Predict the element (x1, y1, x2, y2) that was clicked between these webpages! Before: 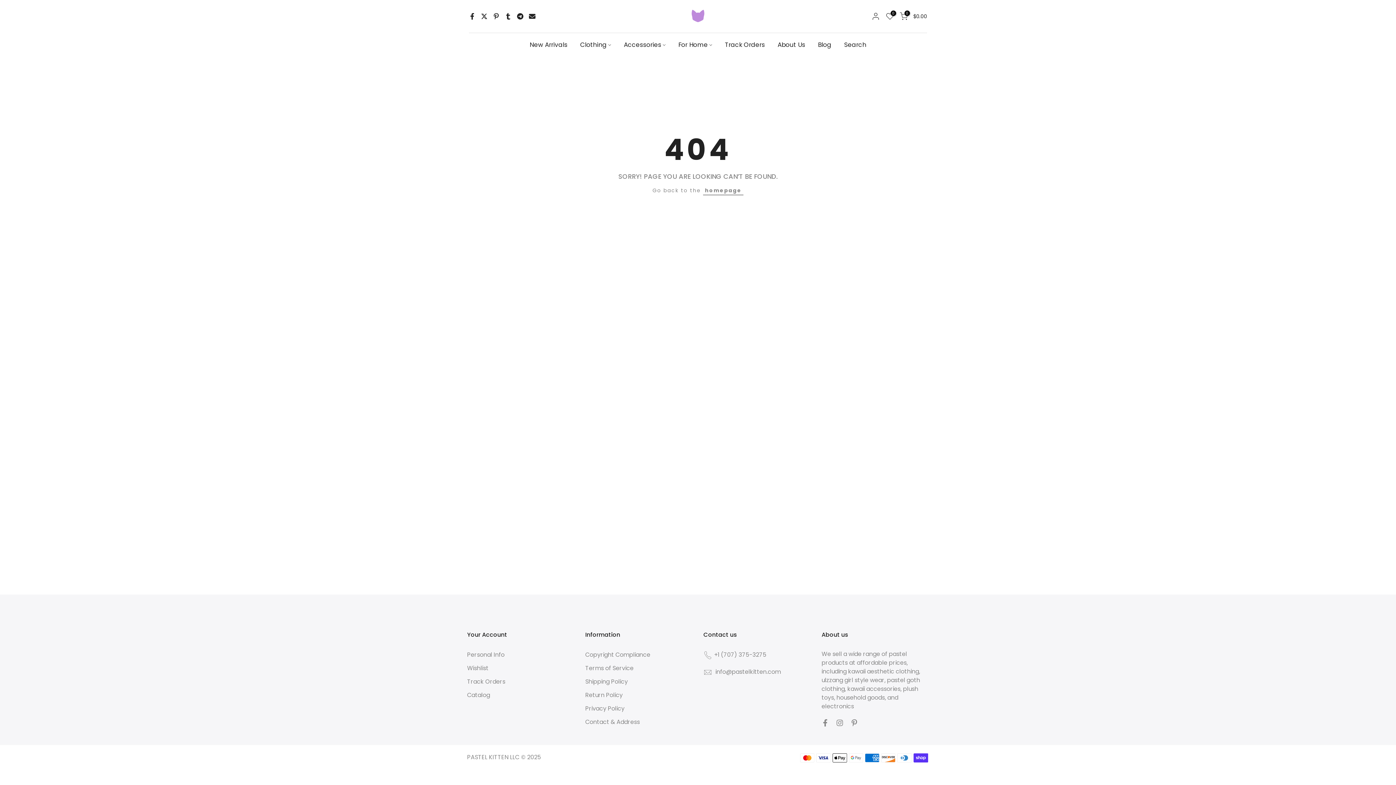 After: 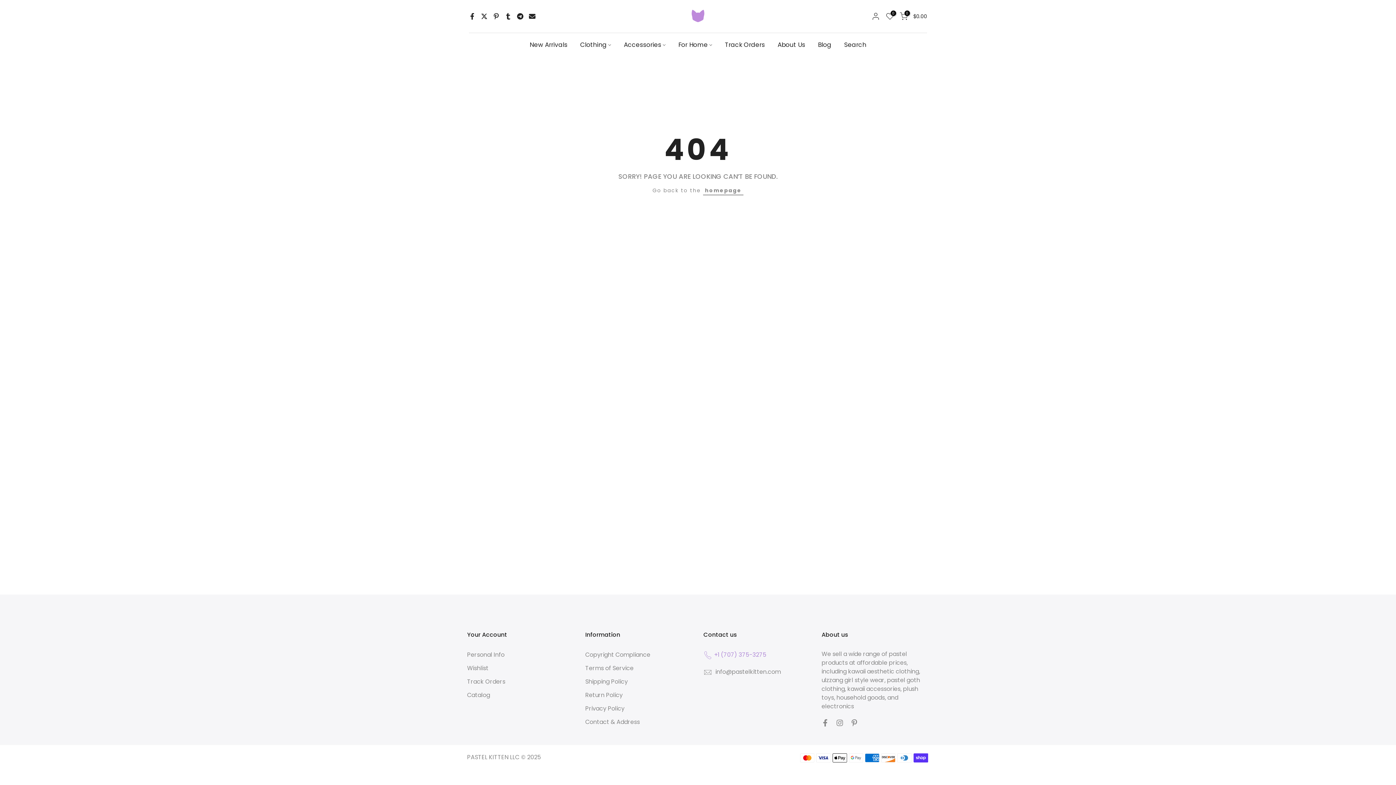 Action: label: +1 (707) 375-3275 bbox: (703, 650, 766, 660)